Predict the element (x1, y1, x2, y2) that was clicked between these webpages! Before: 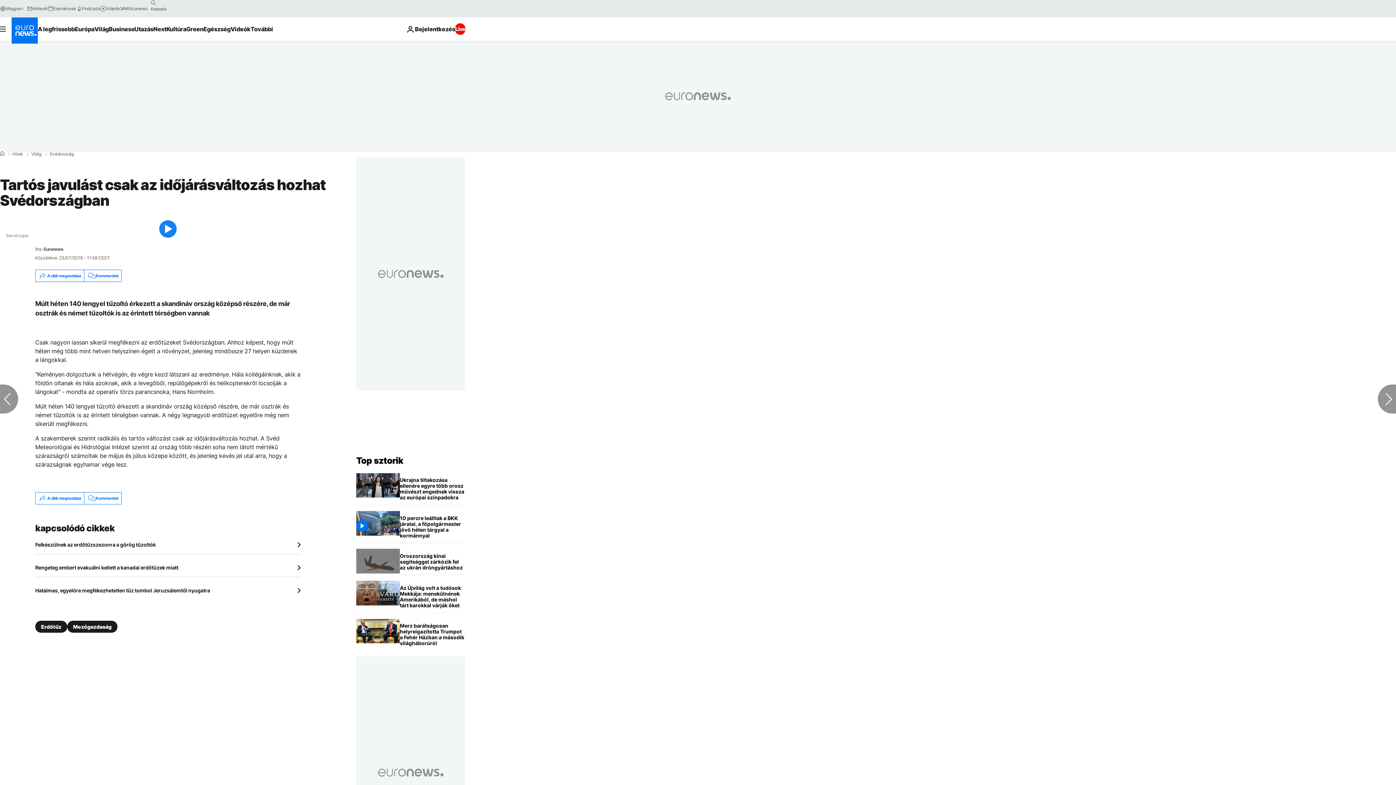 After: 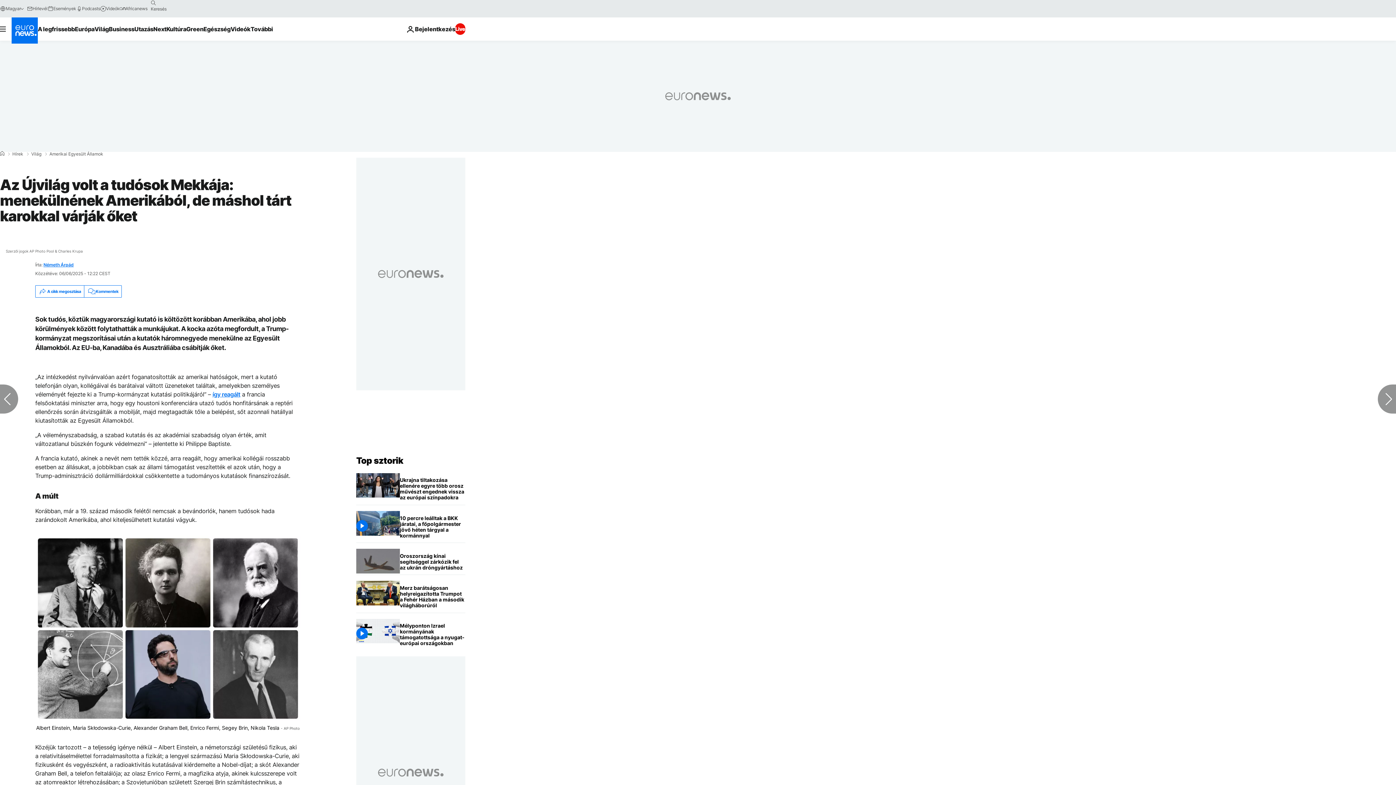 Action: bbox: (400, 581, 465, 612) label: Az Újvilág volt a tudósok Mekkája: menekülnének Amerikából, de máshol tárt karokkal várják őket